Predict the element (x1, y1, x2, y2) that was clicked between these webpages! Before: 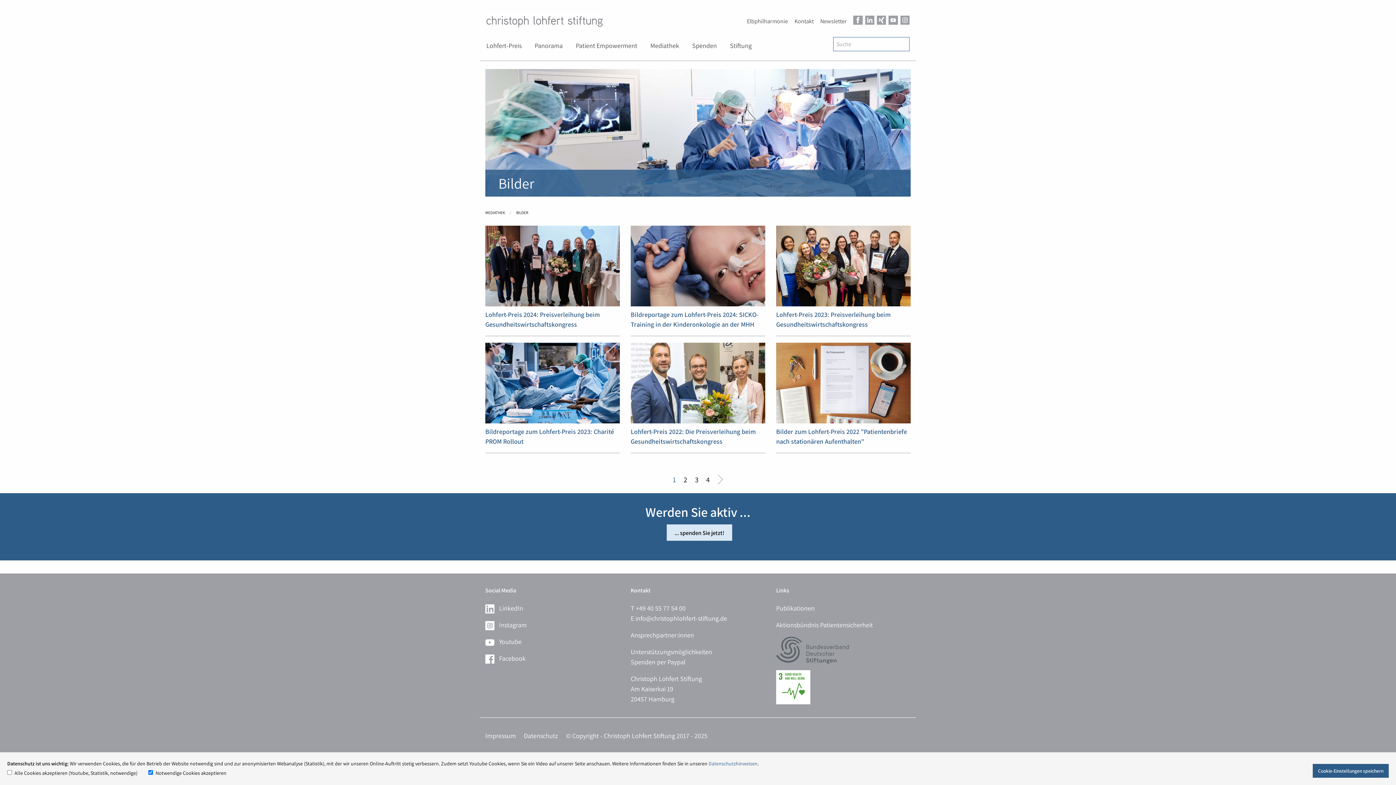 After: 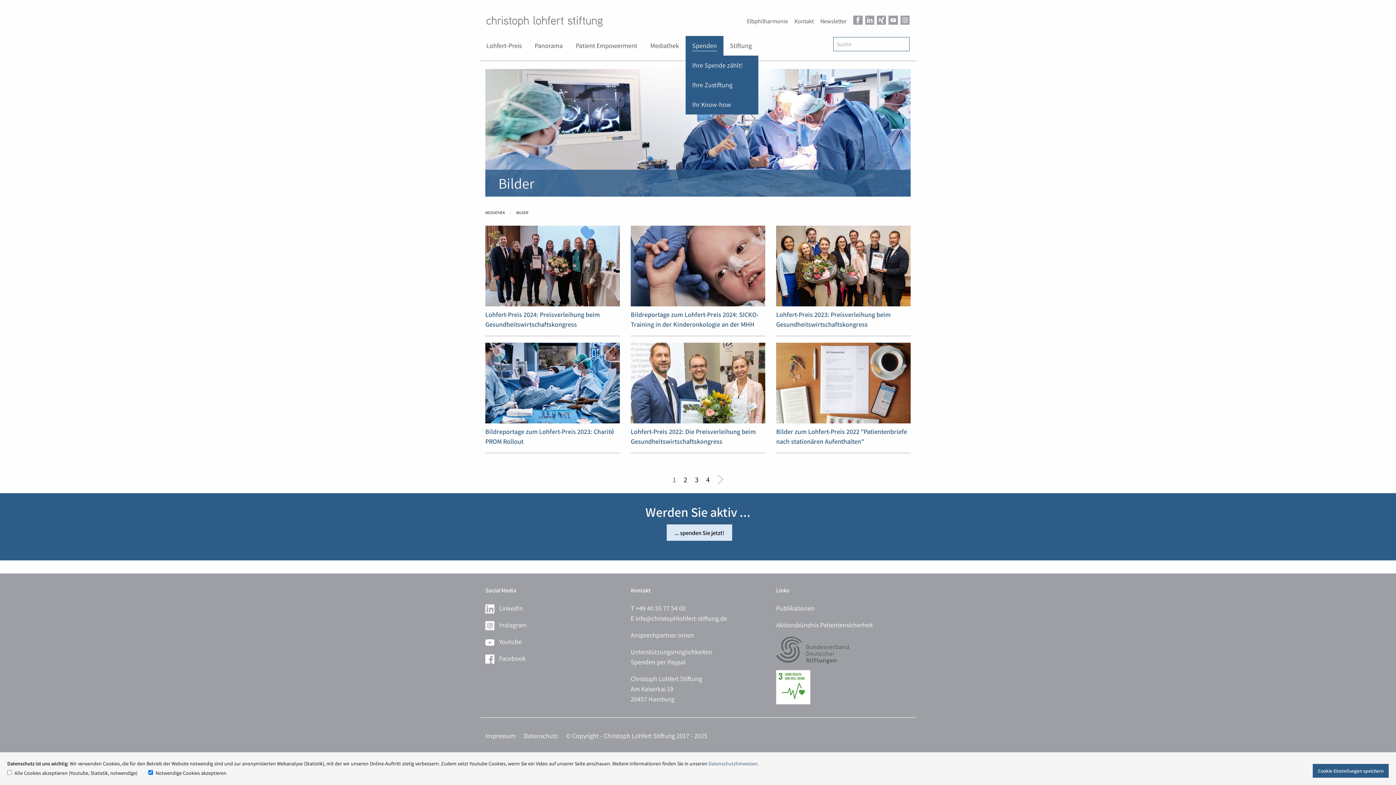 Action: label: Spenden bbox: (685, 35, 723, 55)